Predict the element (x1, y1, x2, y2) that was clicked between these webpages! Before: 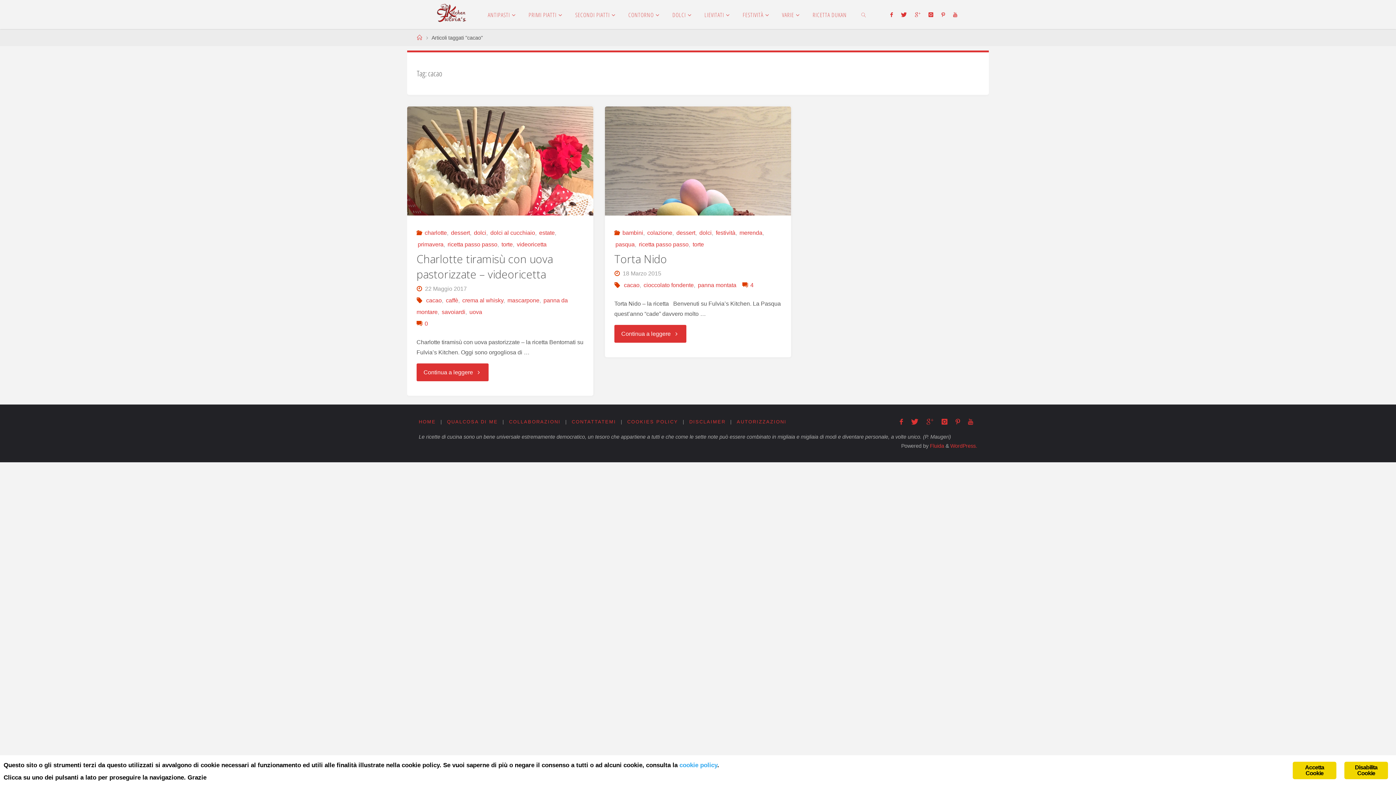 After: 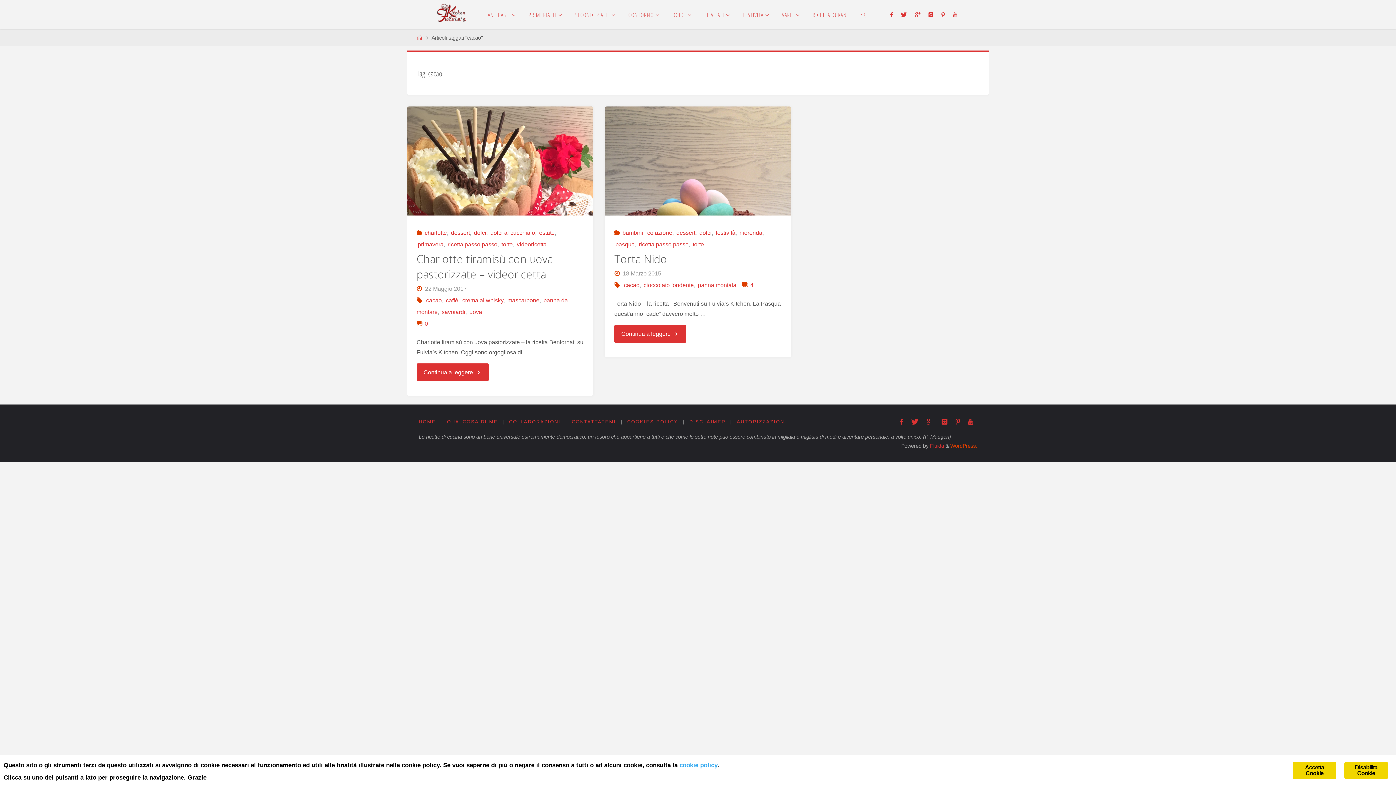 Action: bbox: (950, 443, 977, 449) label: WordPress.